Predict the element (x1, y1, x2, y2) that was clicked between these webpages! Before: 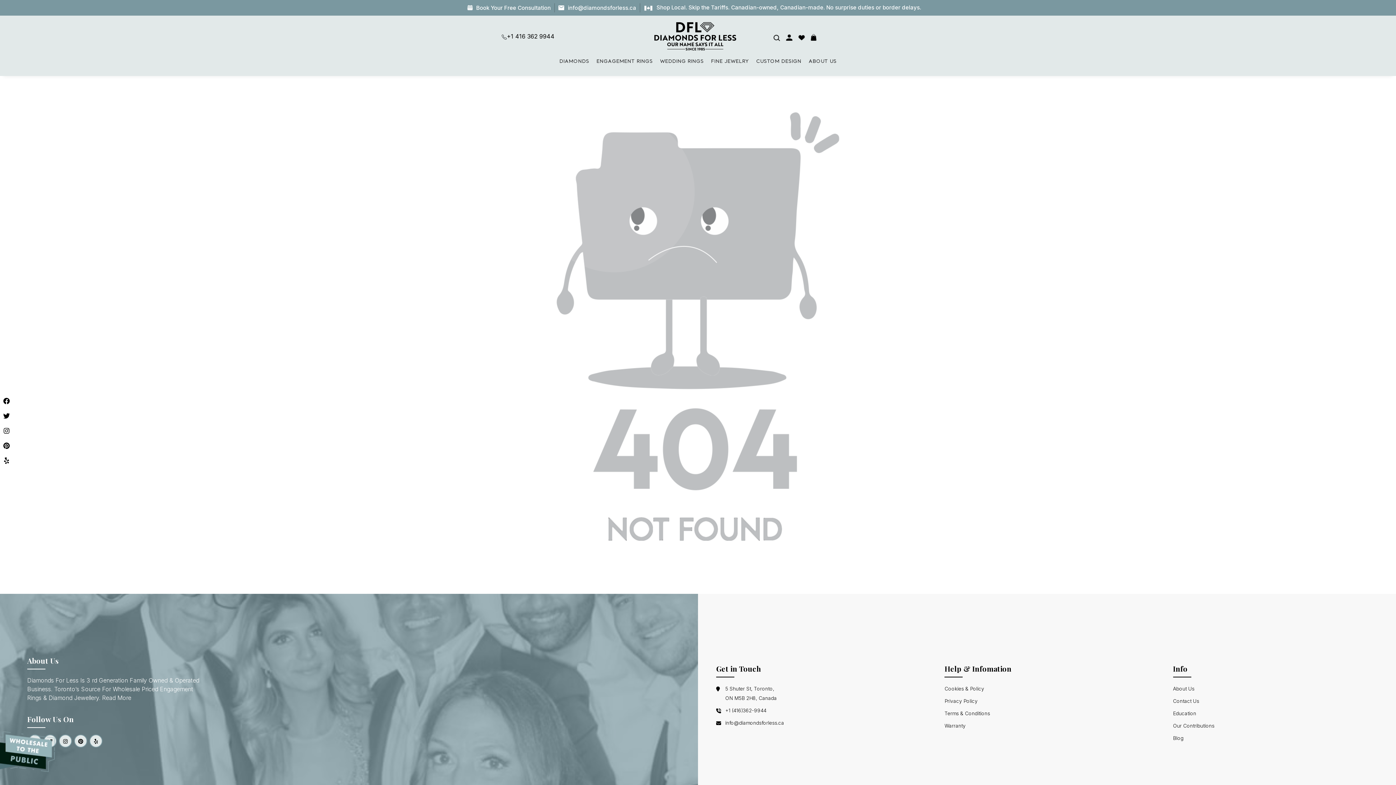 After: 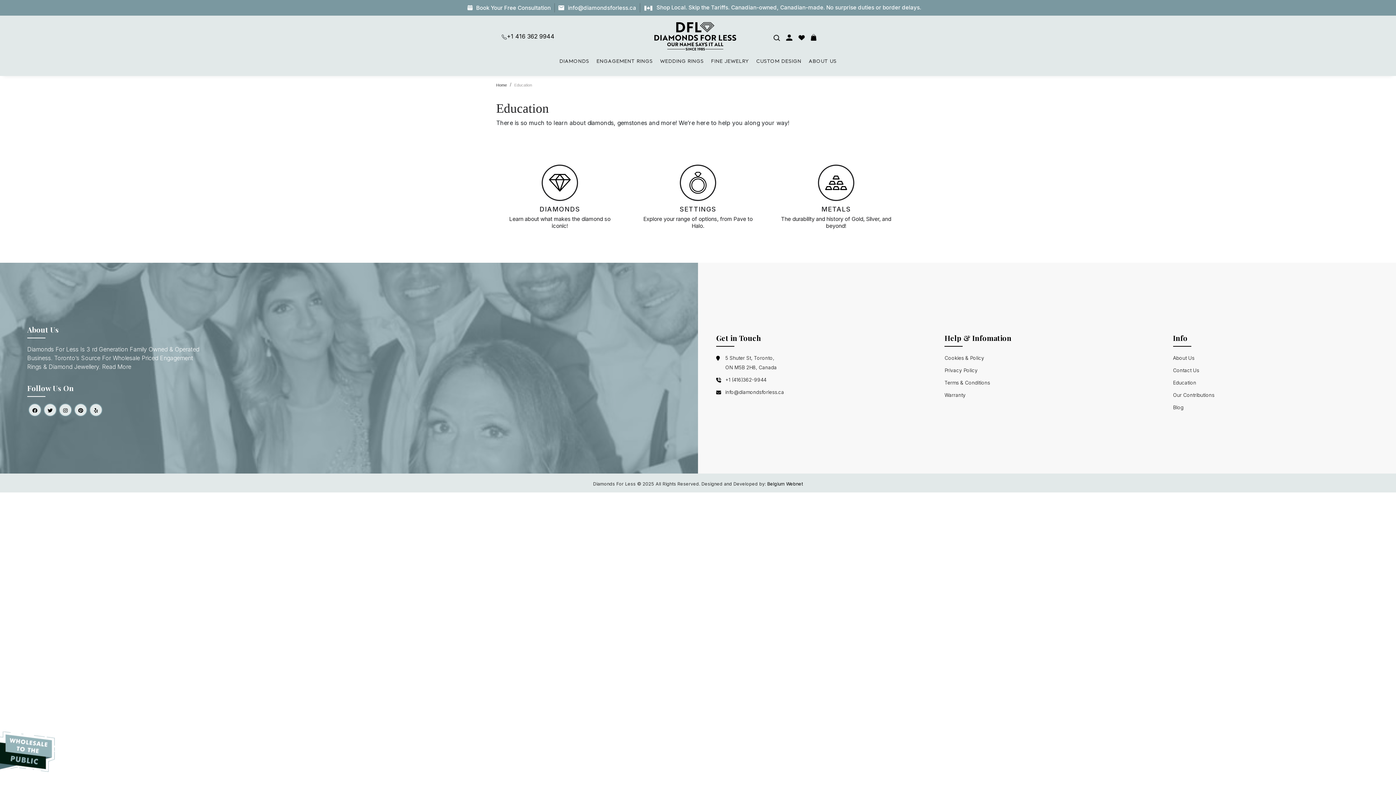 Action: bbox: (1173, 711, 1196, 716) label: Education